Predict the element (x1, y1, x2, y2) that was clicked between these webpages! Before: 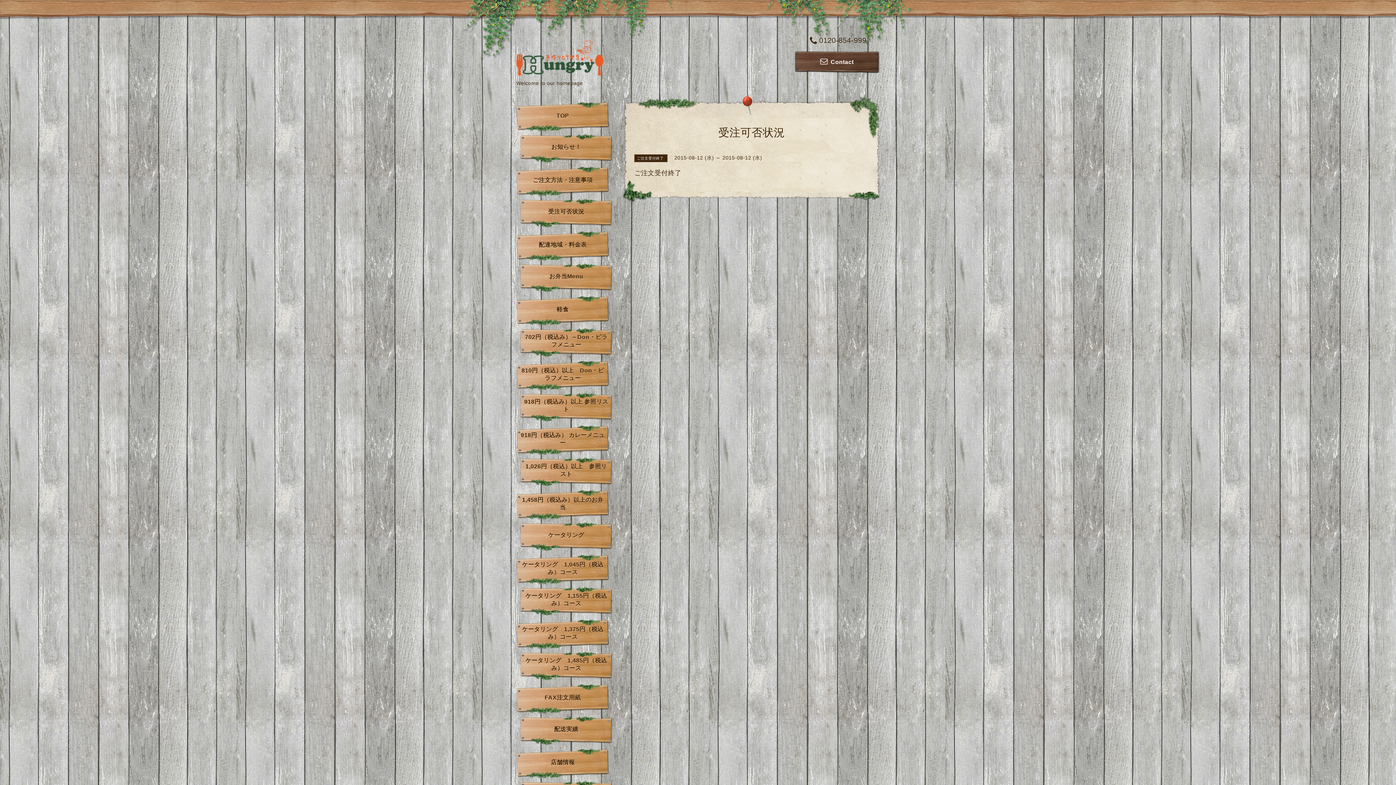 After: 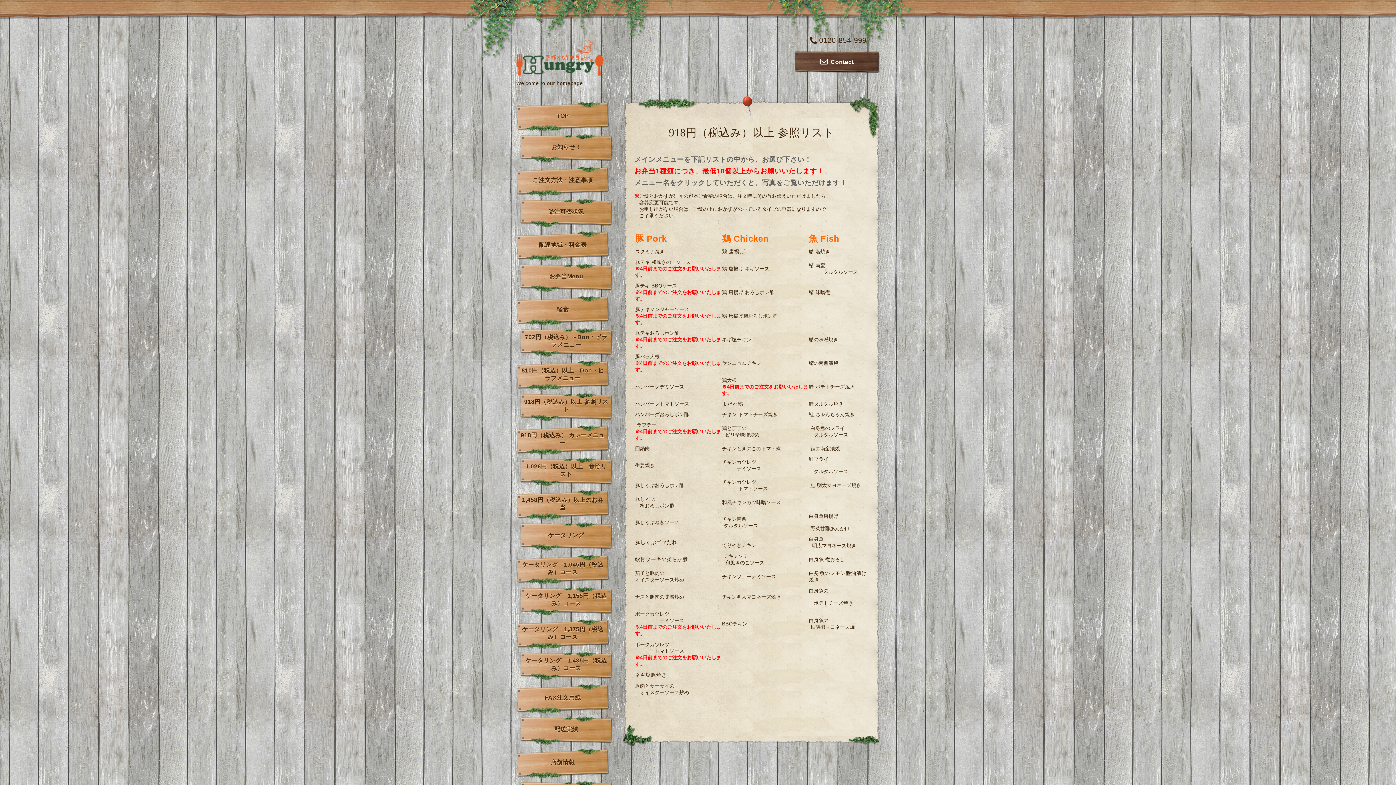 Action: bbox: (520, 392, 612, 421) label: 918円（税込み）以上 参照リスト